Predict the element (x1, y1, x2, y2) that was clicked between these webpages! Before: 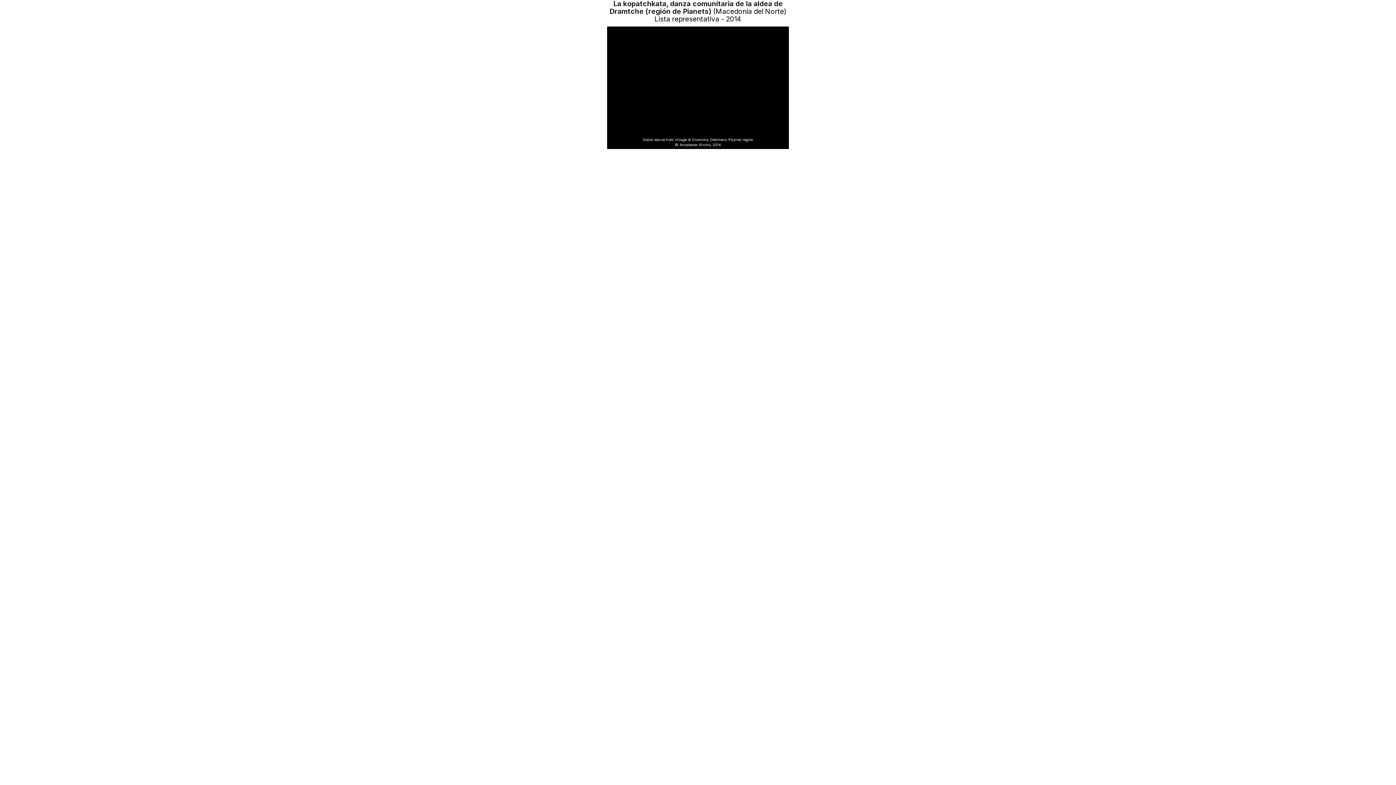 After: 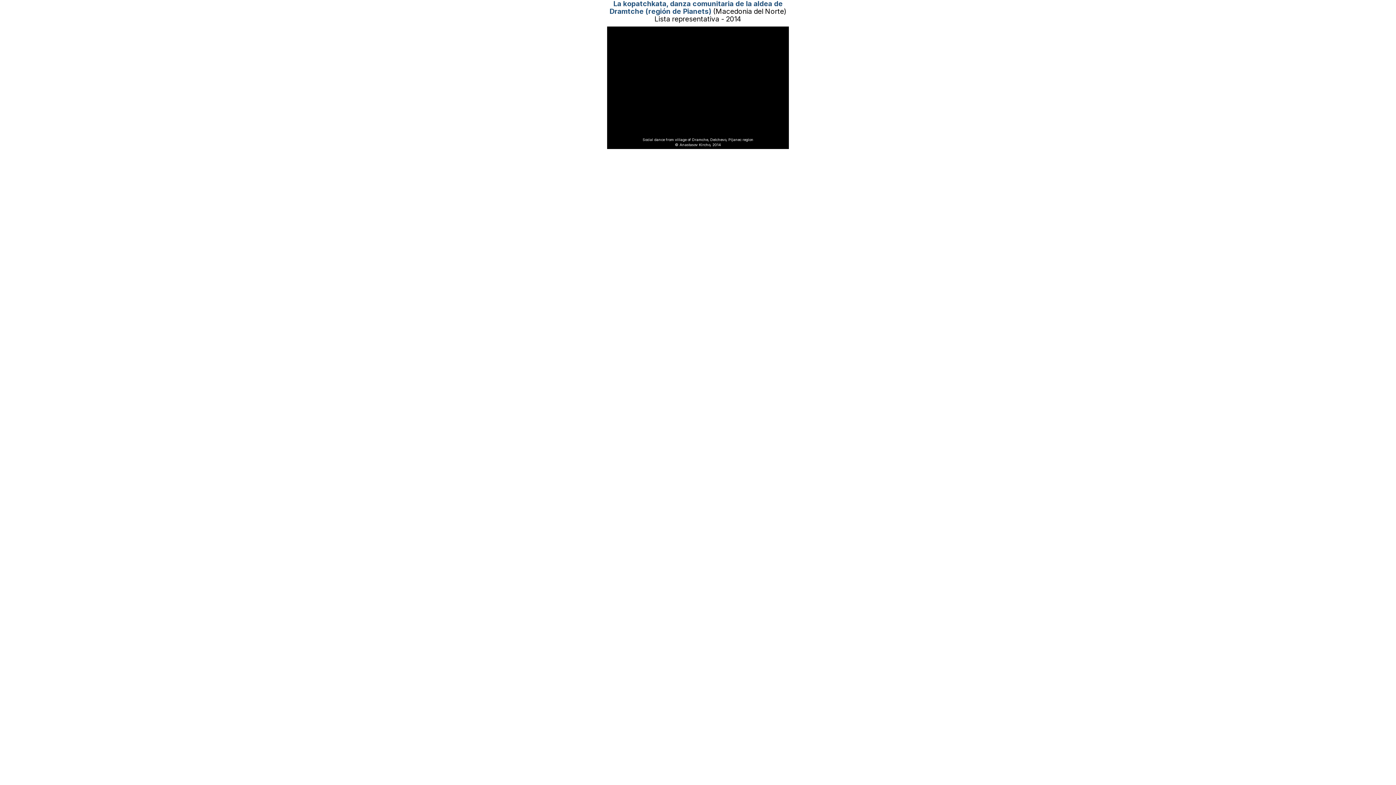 Action: label: La kopatchkata, danza comunitaria de la aldea de Dramtche (región de Pianets) bbox: (609, 0, 782, 15)